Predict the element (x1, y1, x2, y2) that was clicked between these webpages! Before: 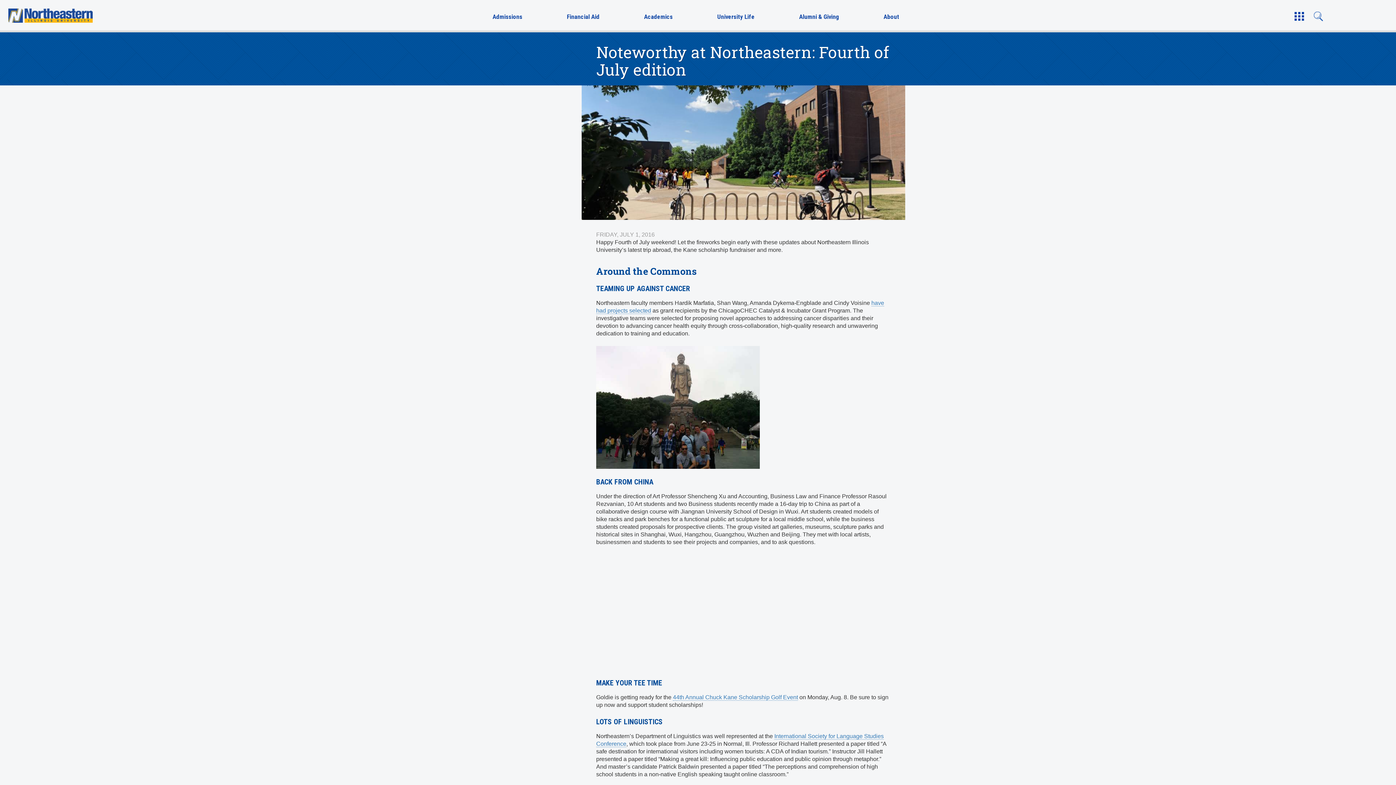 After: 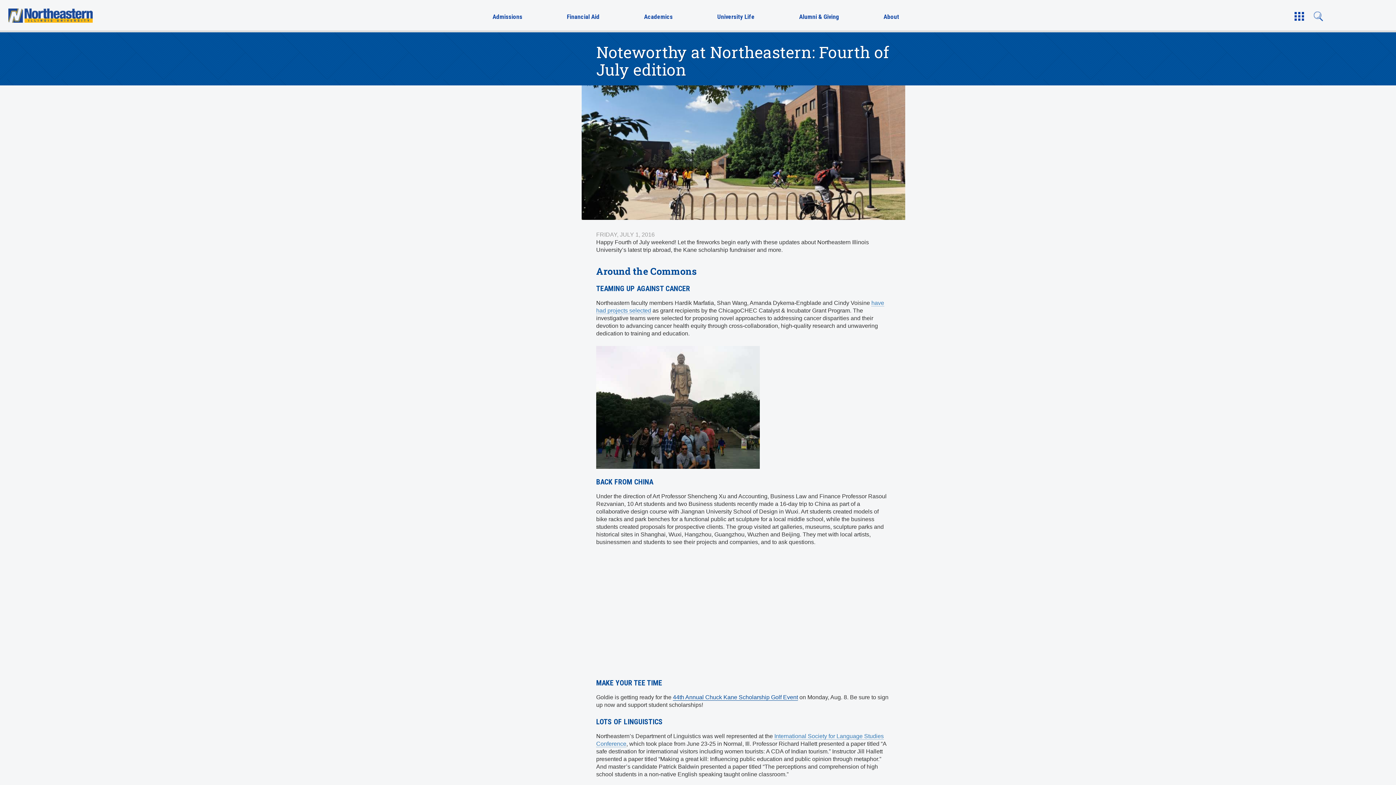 Action: bbox: (673, 694, 798, 701) label: 44th Annual Chuck Kane Scholarship Golf Event